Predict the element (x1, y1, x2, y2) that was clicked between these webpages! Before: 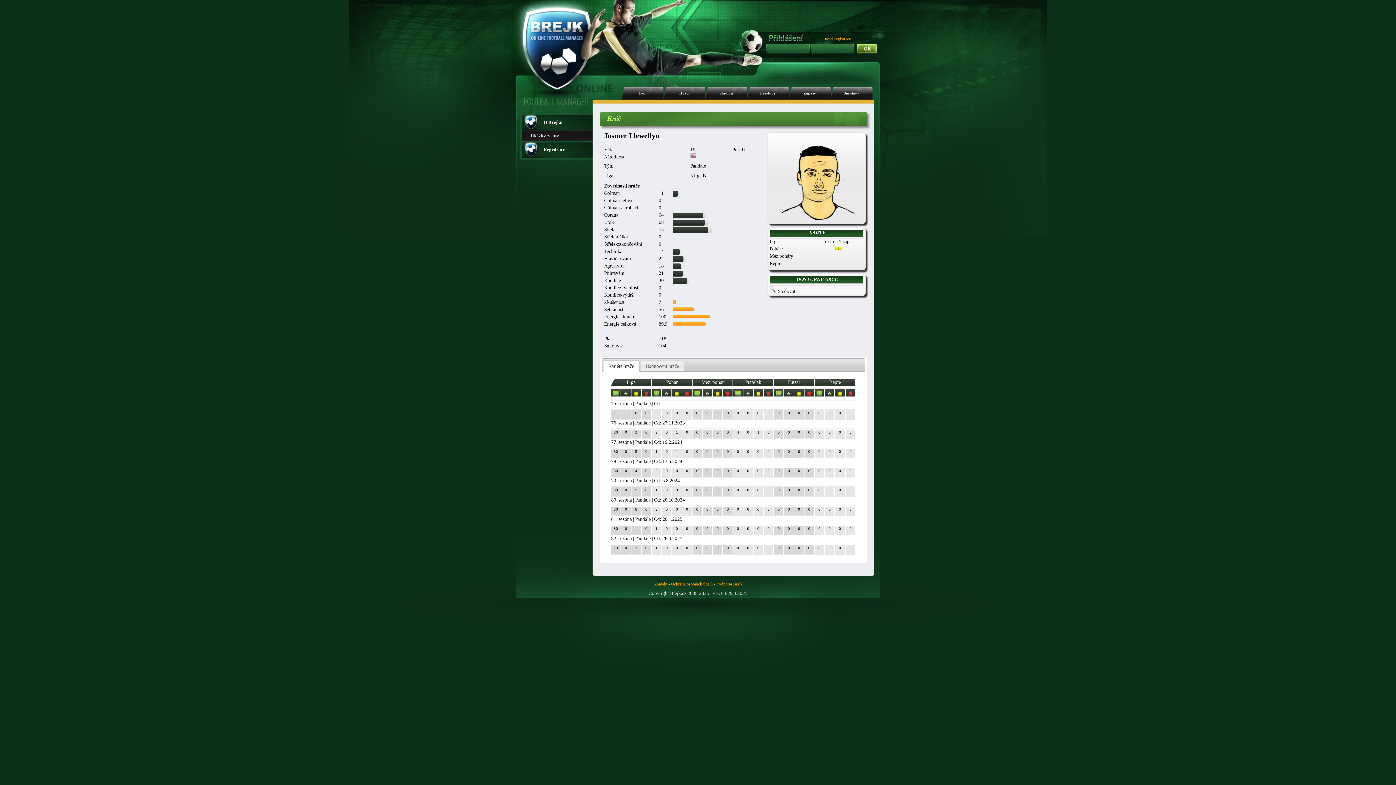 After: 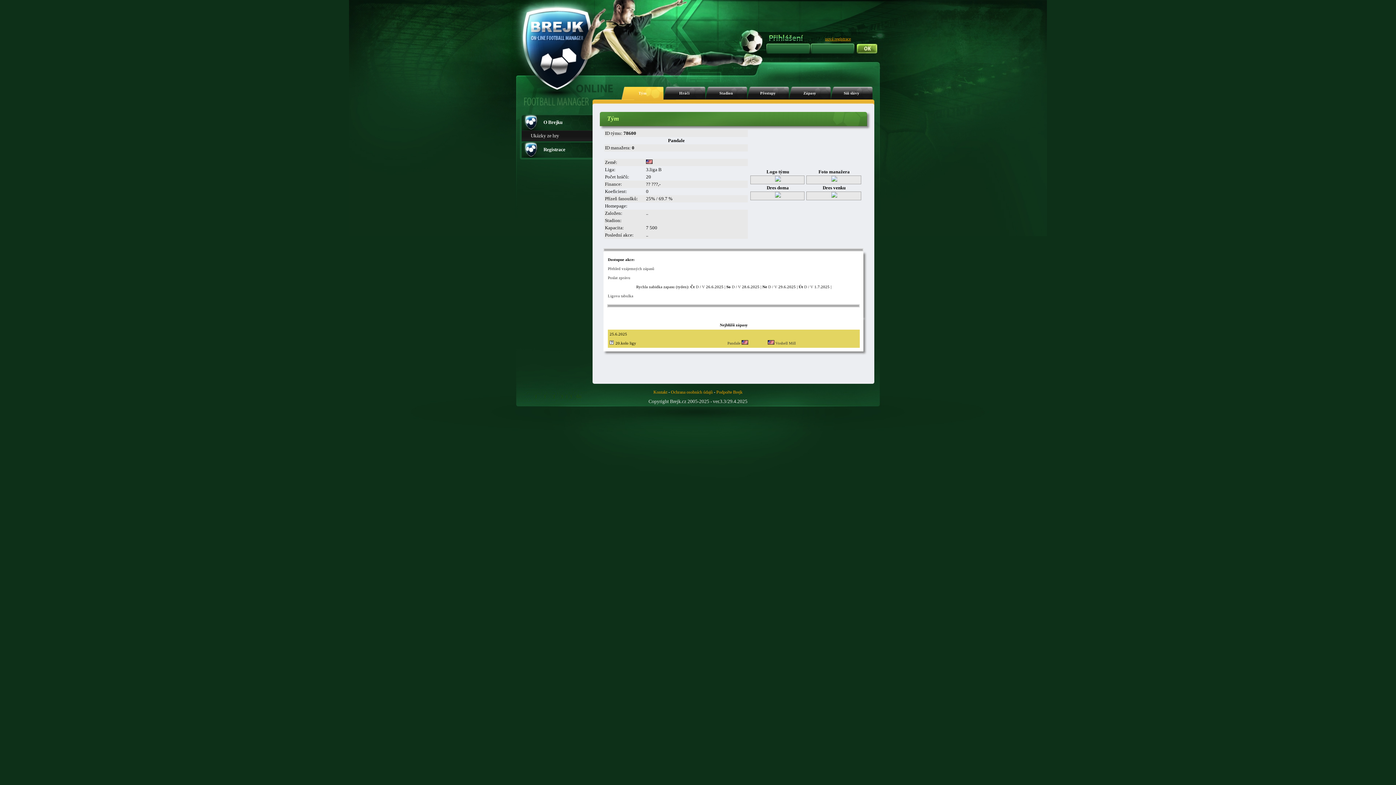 Action: label: Pandale bbox: (635, 535, 650, 541)